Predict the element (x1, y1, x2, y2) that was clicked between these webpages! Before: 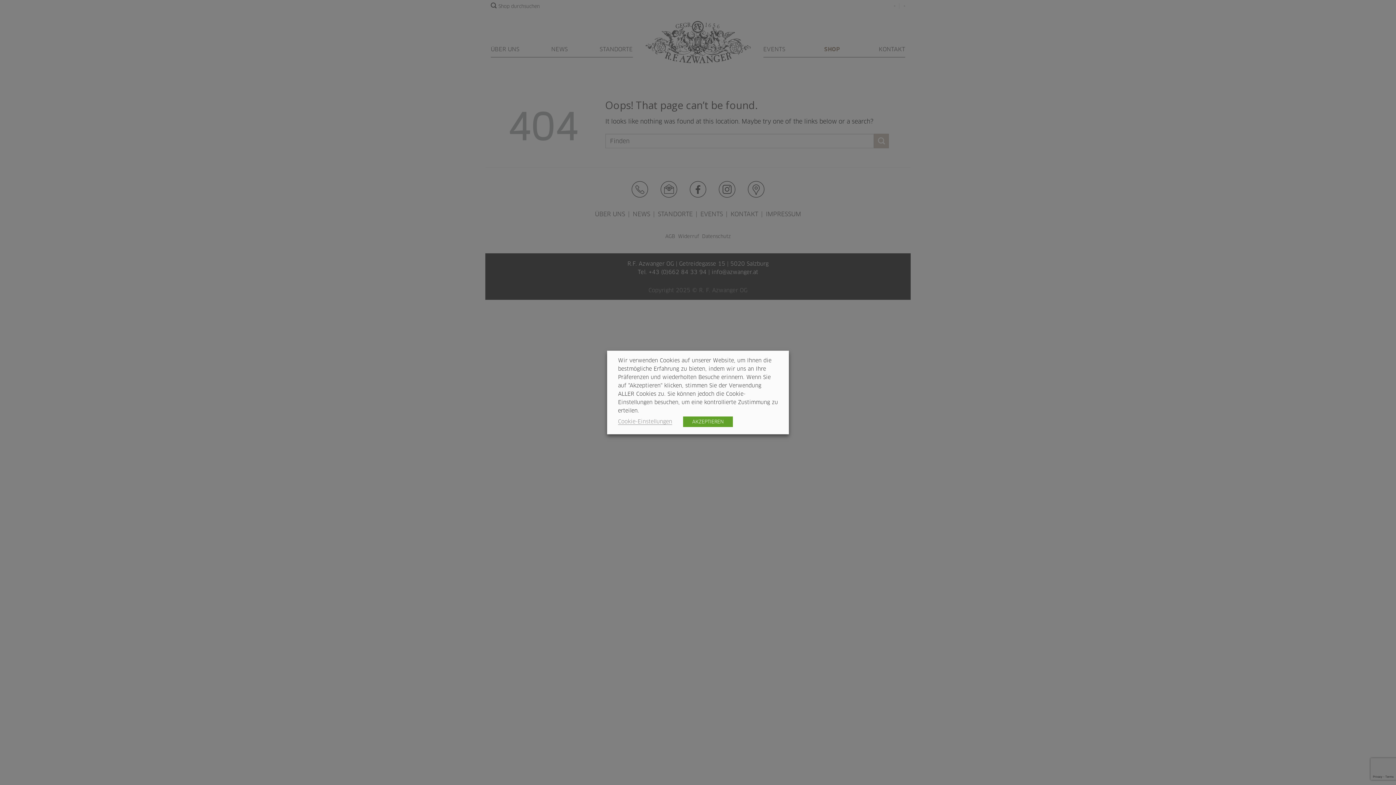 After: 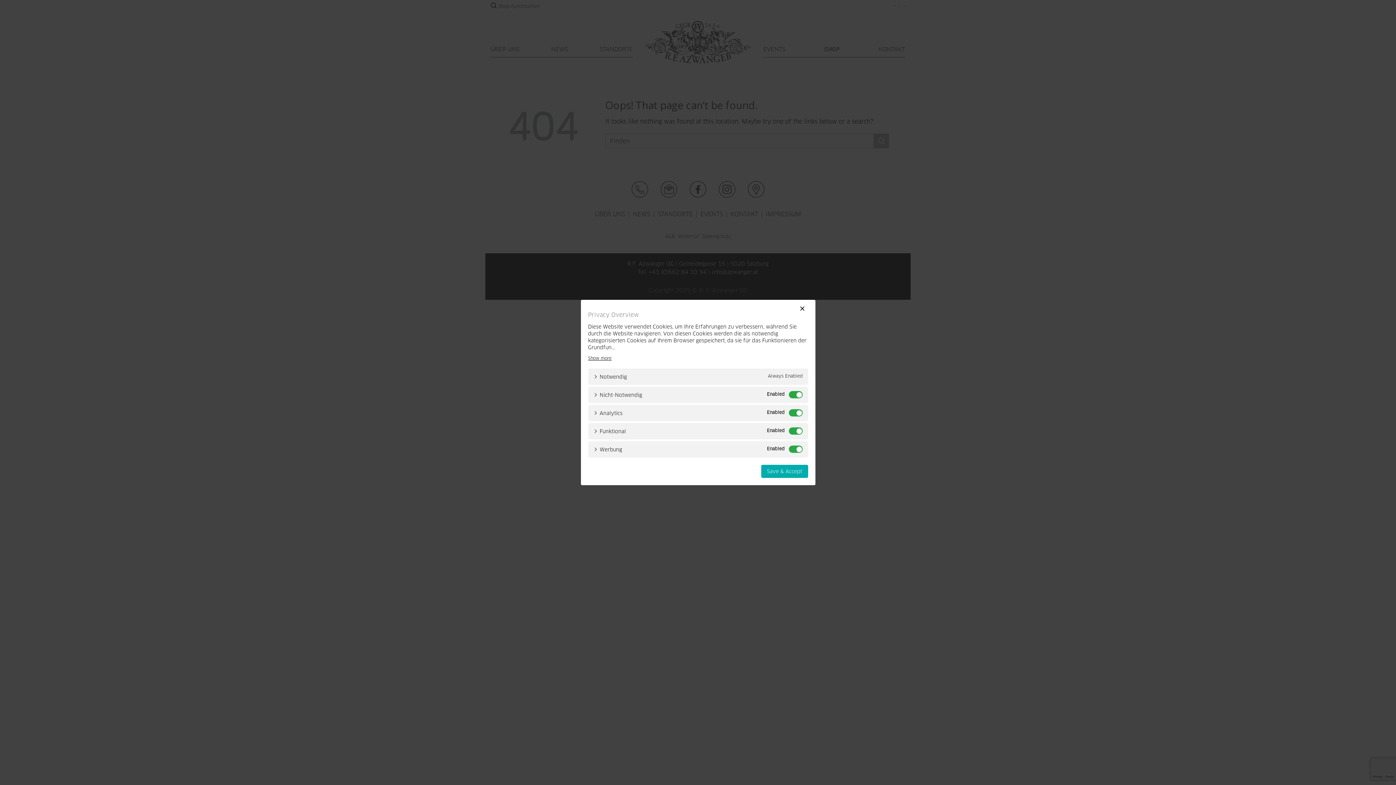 Action: bbox: (618, 418, 672, 425) label: Cookie-Einstellungen